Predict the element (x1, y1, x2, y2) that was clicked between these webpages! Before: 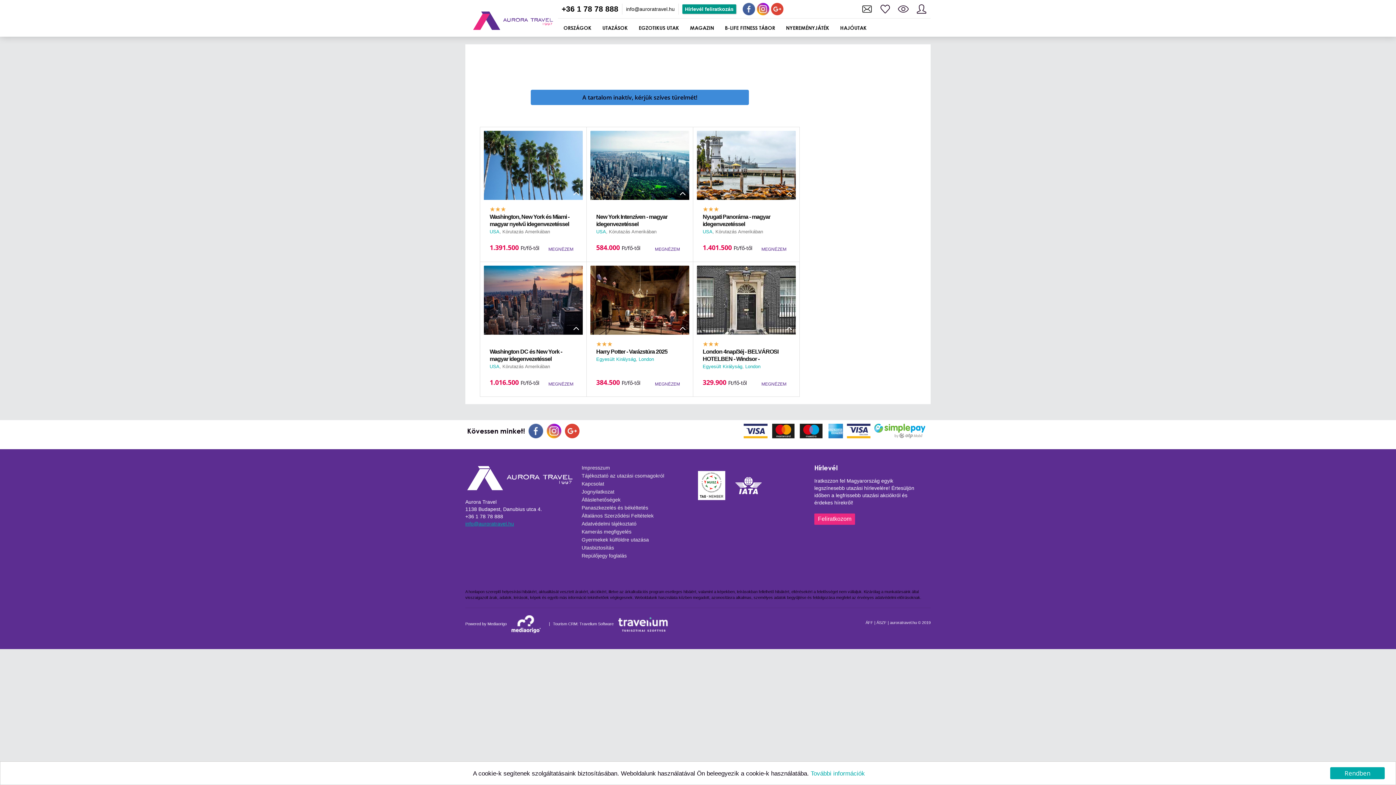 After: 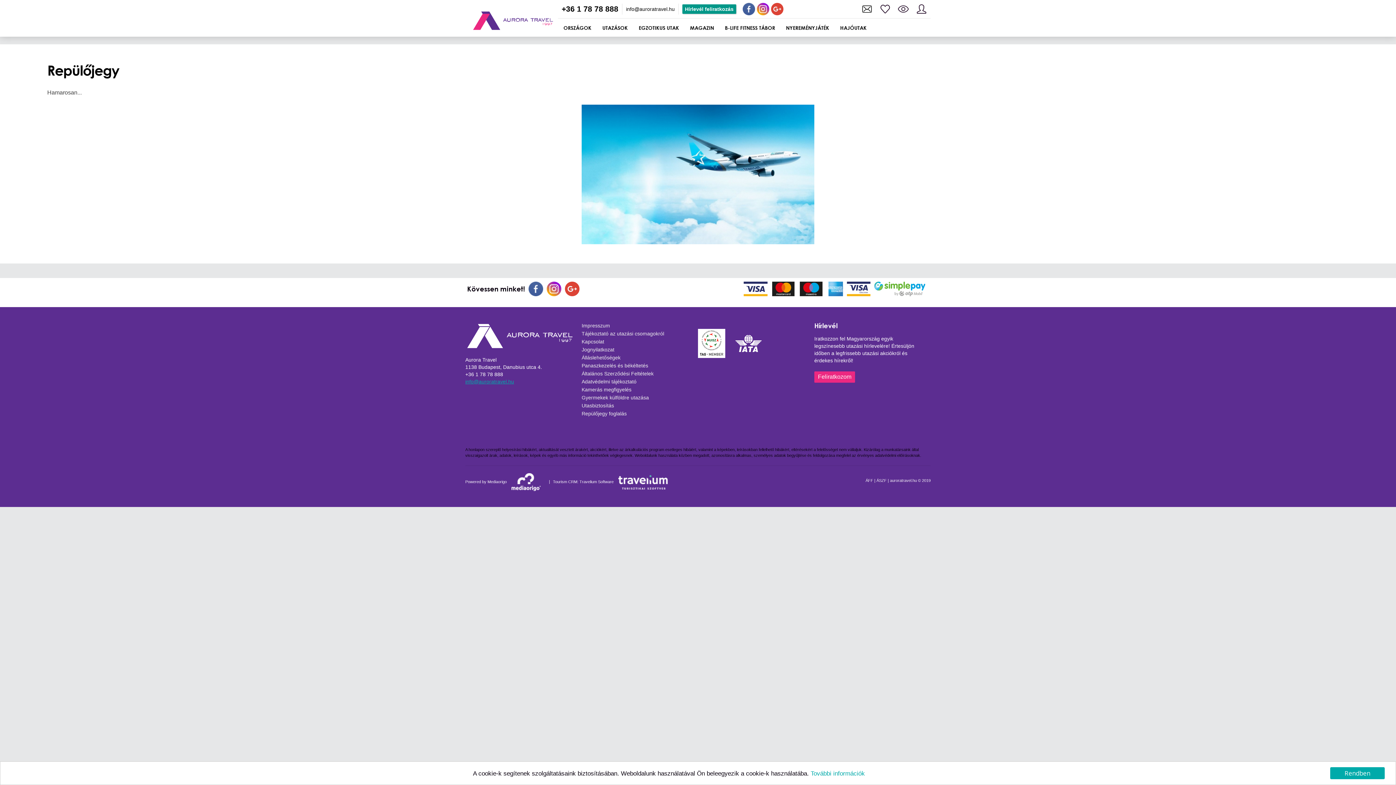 Action: bbox: (581, 552, 690, 560) label: Repülőjegy foglalás